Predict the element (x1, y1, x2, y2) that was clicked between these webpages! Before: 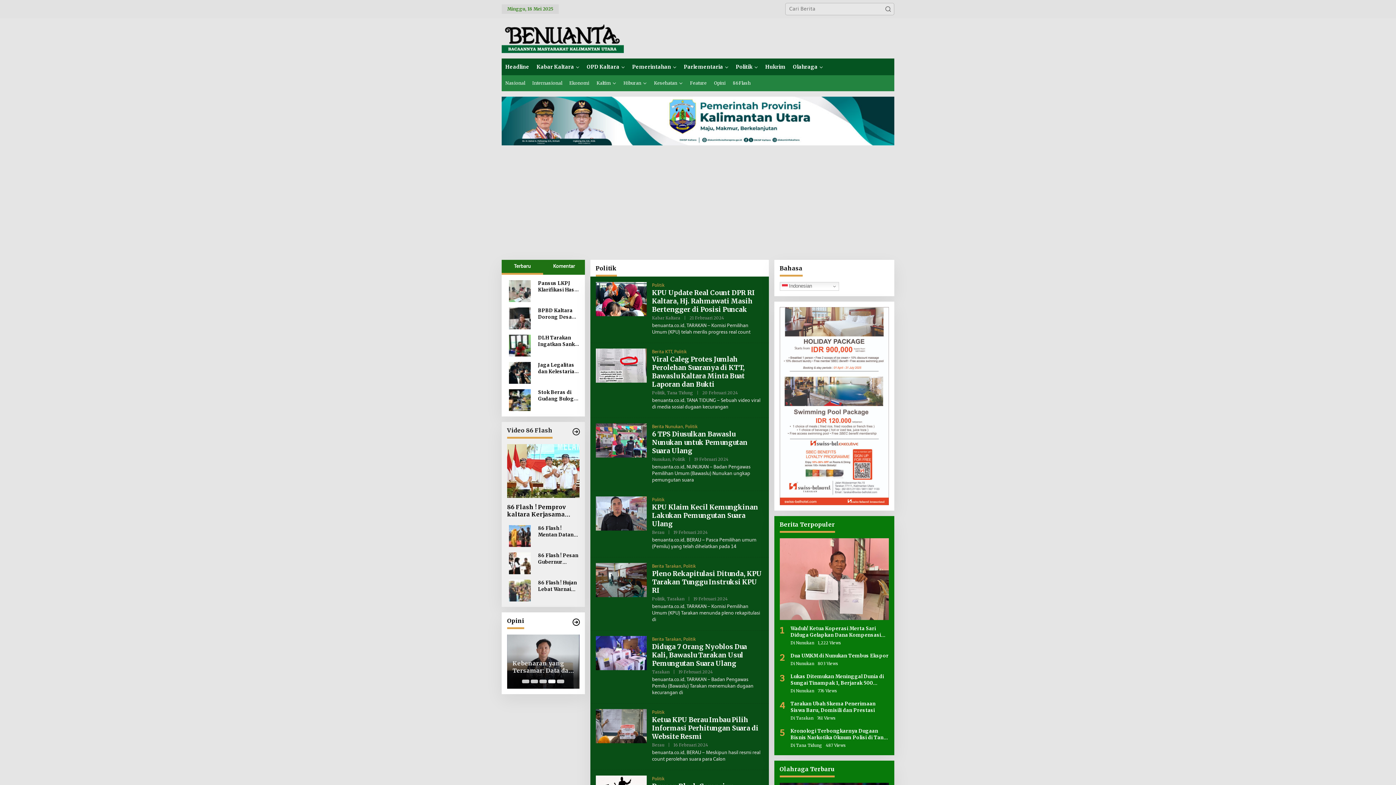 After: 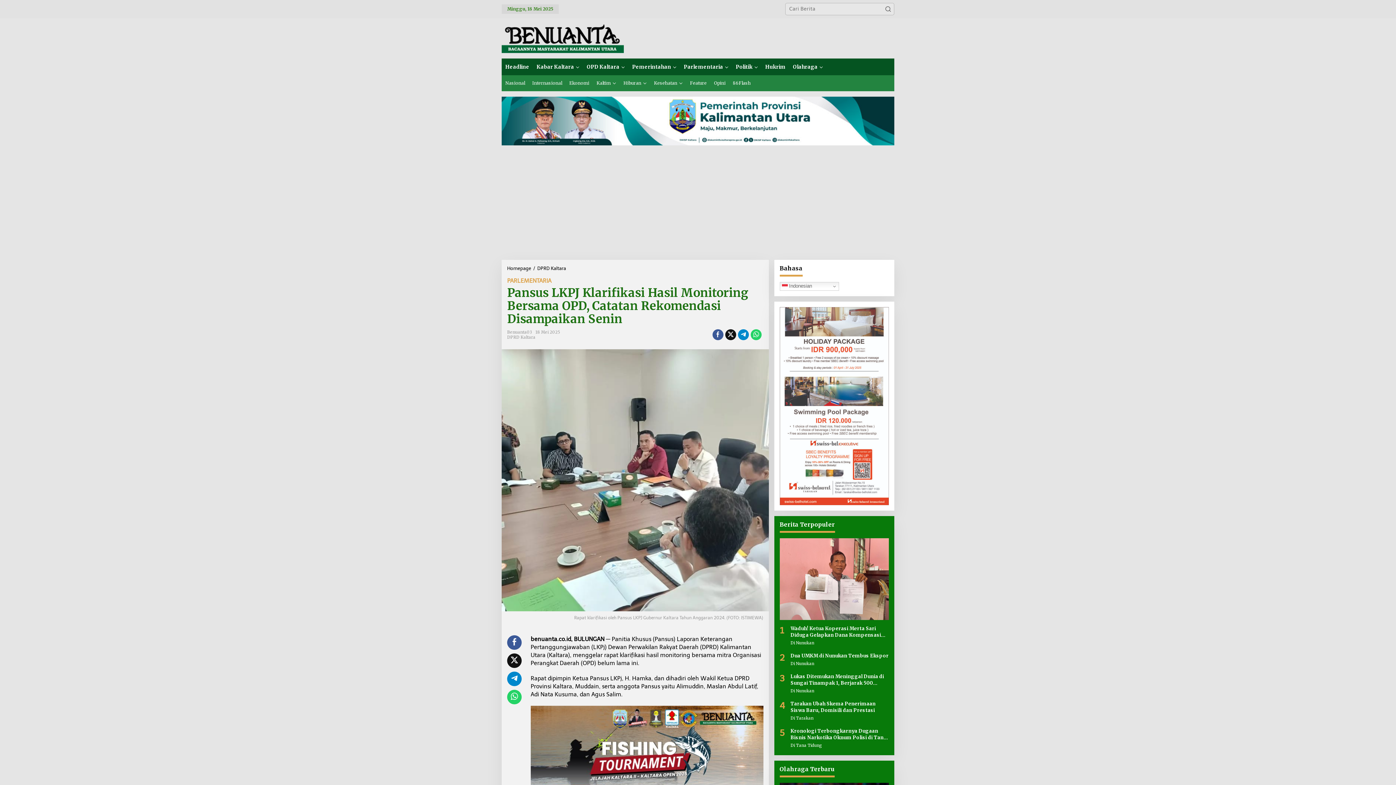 Action: bbox: (538, 280, 579, 293) label: Pansus LKPJ Klarifikasi Hasil Monitoring Bersama OPD, Catatan Rekomendasi Disampaikan Senin